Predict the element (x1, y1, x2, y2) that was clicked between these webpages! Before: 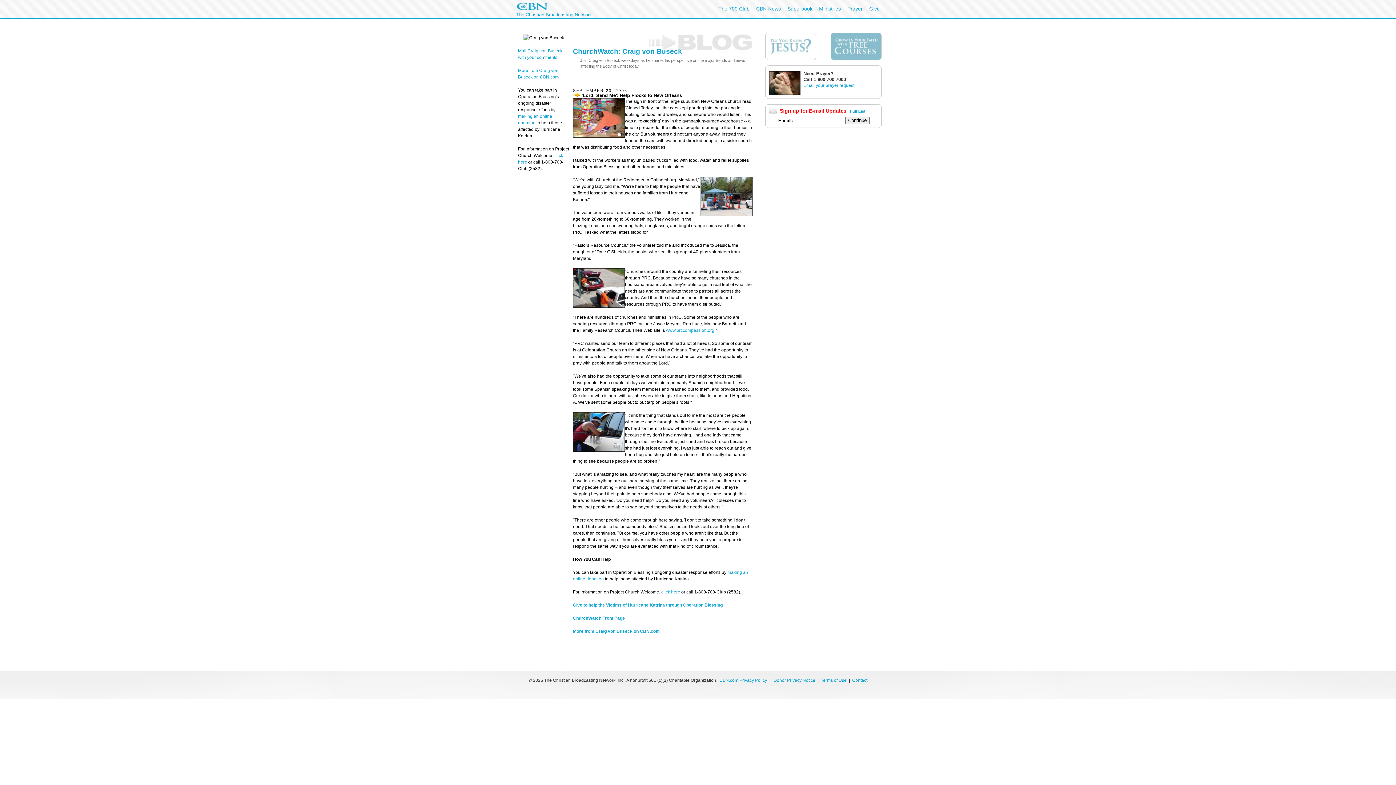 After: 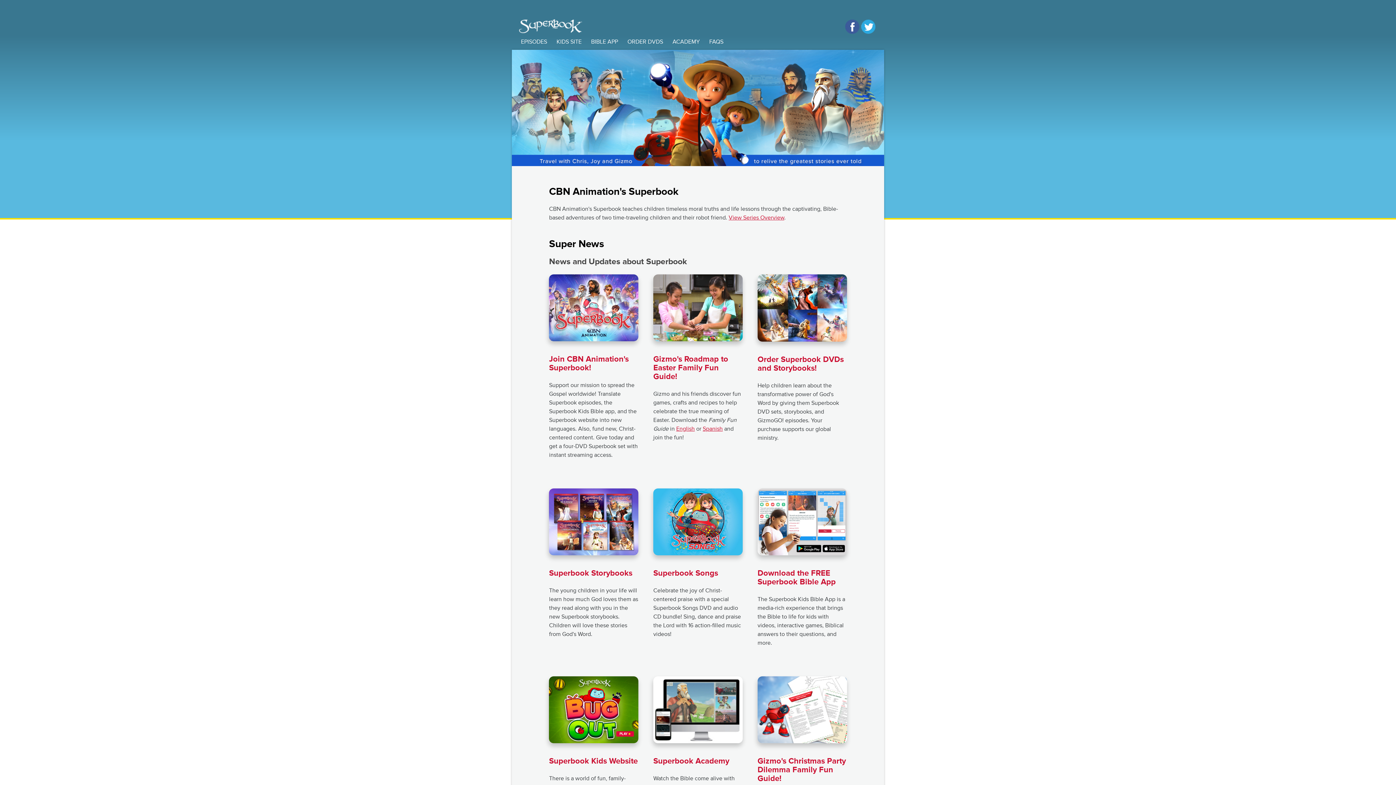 Action: bbox: (787, 5, 812, 11) label: Superbook